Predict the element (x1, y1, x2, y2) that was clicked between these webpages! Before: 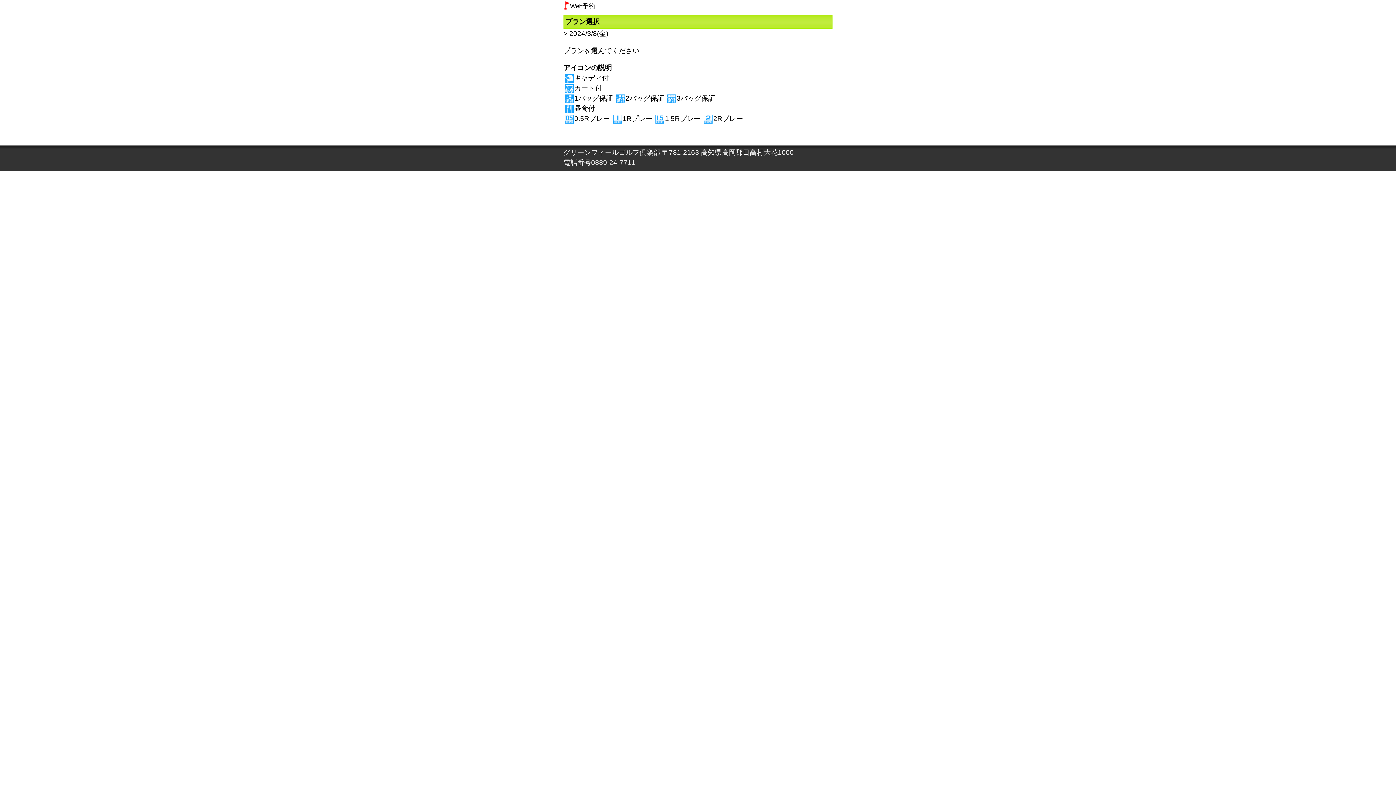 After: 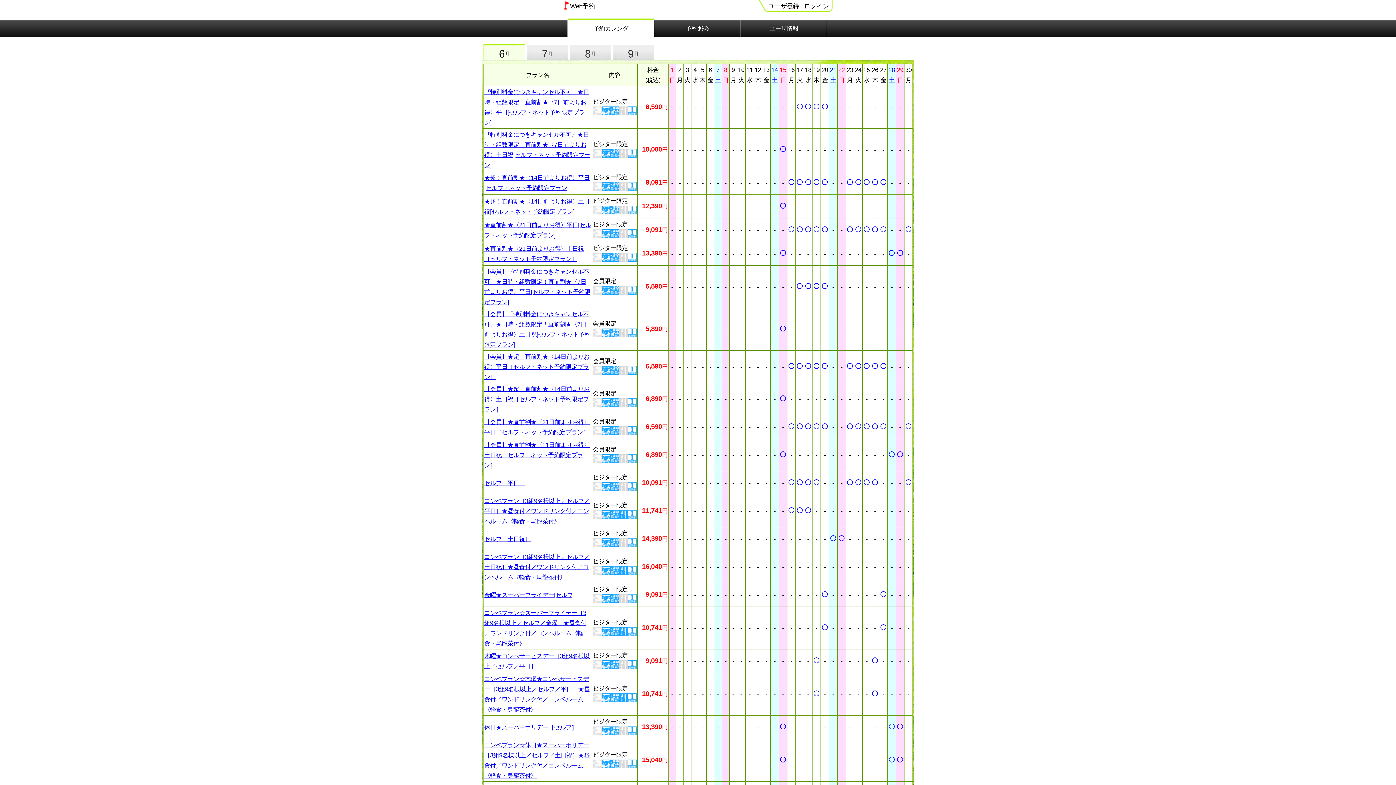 Action: label: Web予約 bbox: (563, 2, 594, 9)